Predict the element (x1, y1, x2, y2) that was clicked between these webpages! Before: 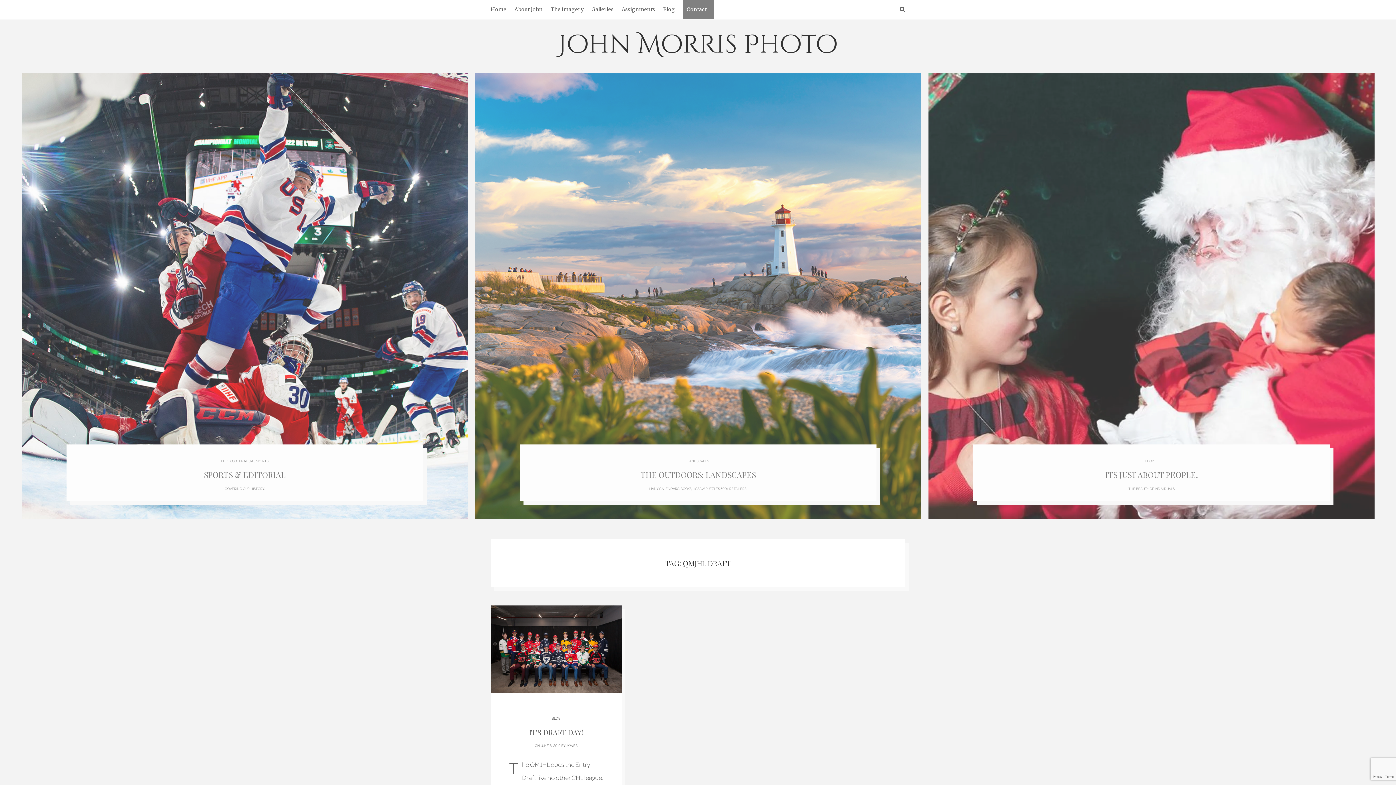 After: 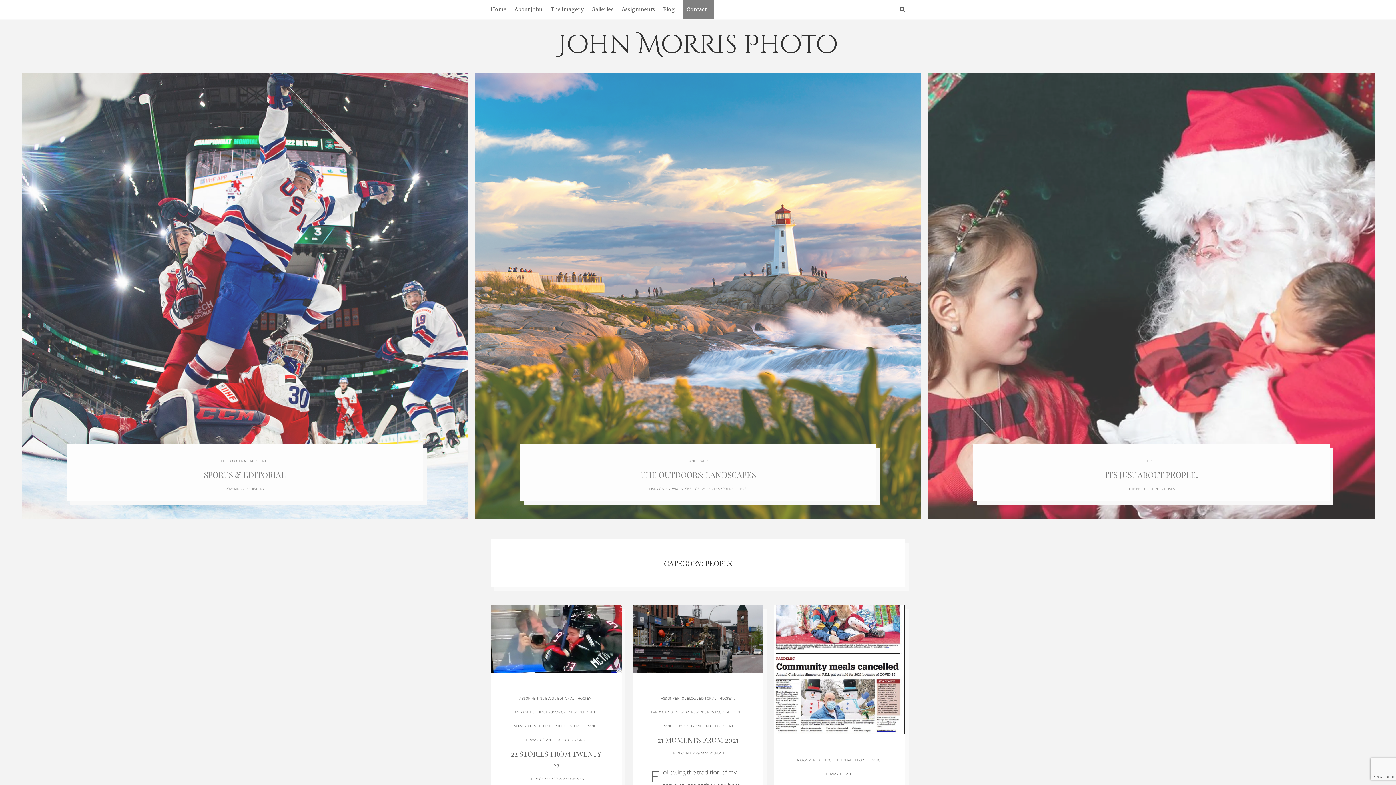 Action: label: ITS JUST ABOUT PEOPLE. bbox: (1105, 469, 1197, 480)